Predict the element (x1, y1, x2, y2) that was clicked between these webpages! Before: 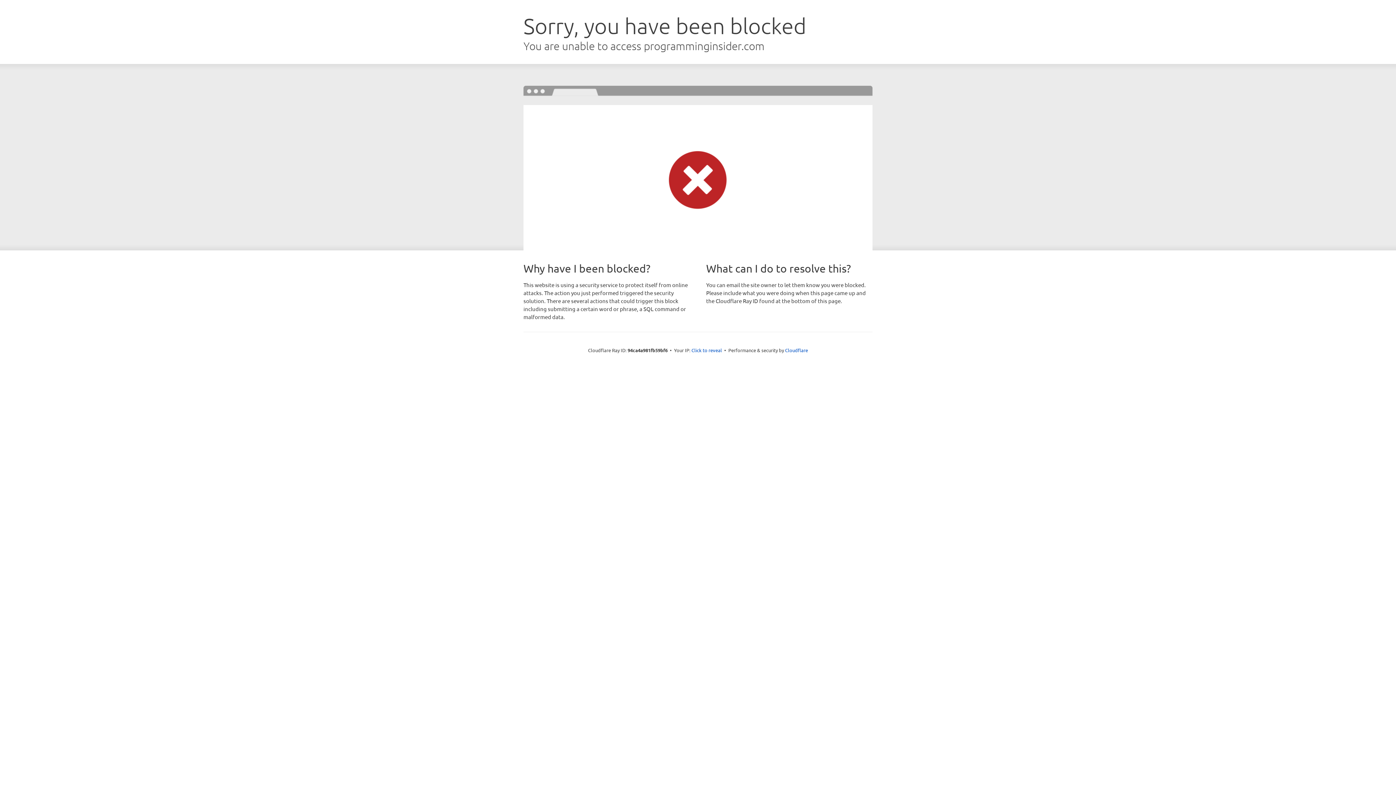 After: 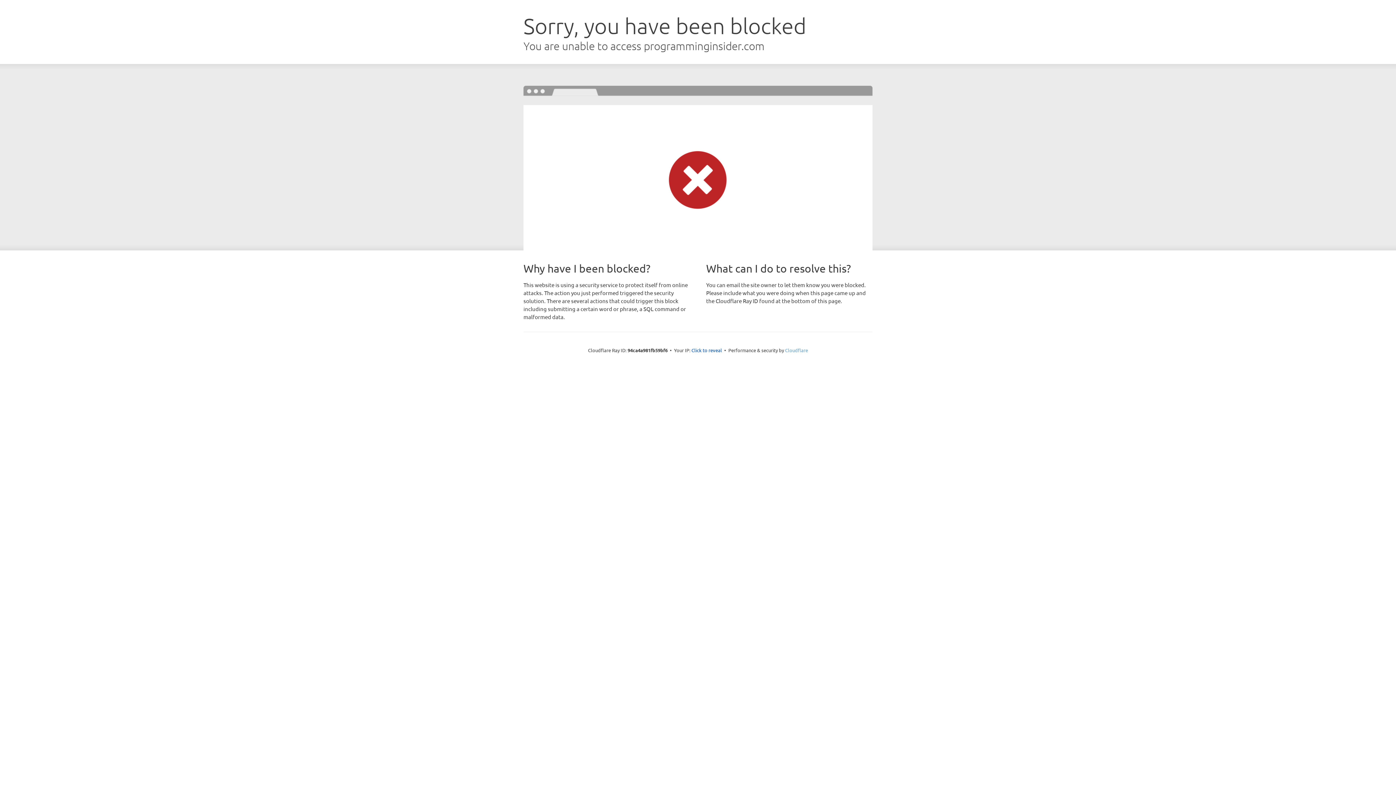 Action: label: Cloudflare bbox: (785, 347, 808, 353)